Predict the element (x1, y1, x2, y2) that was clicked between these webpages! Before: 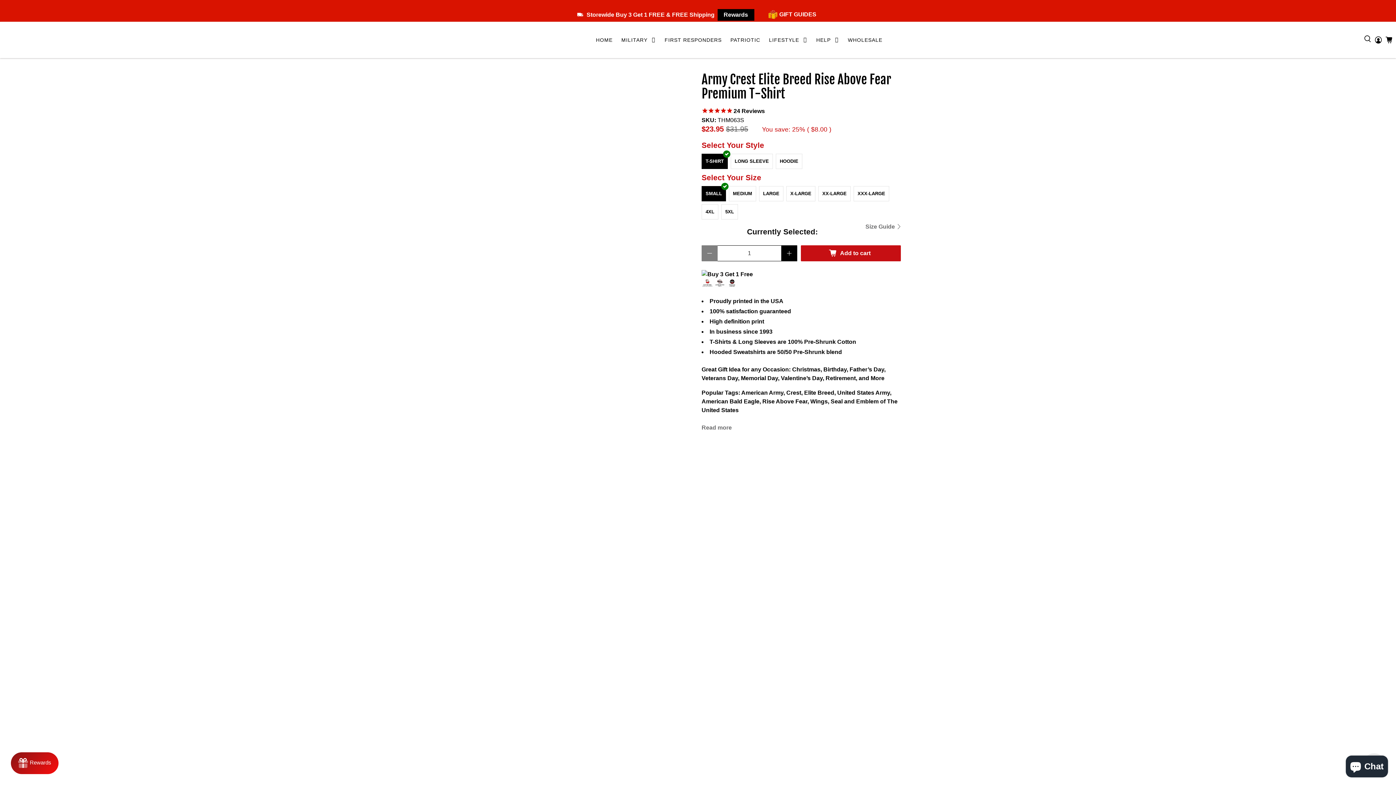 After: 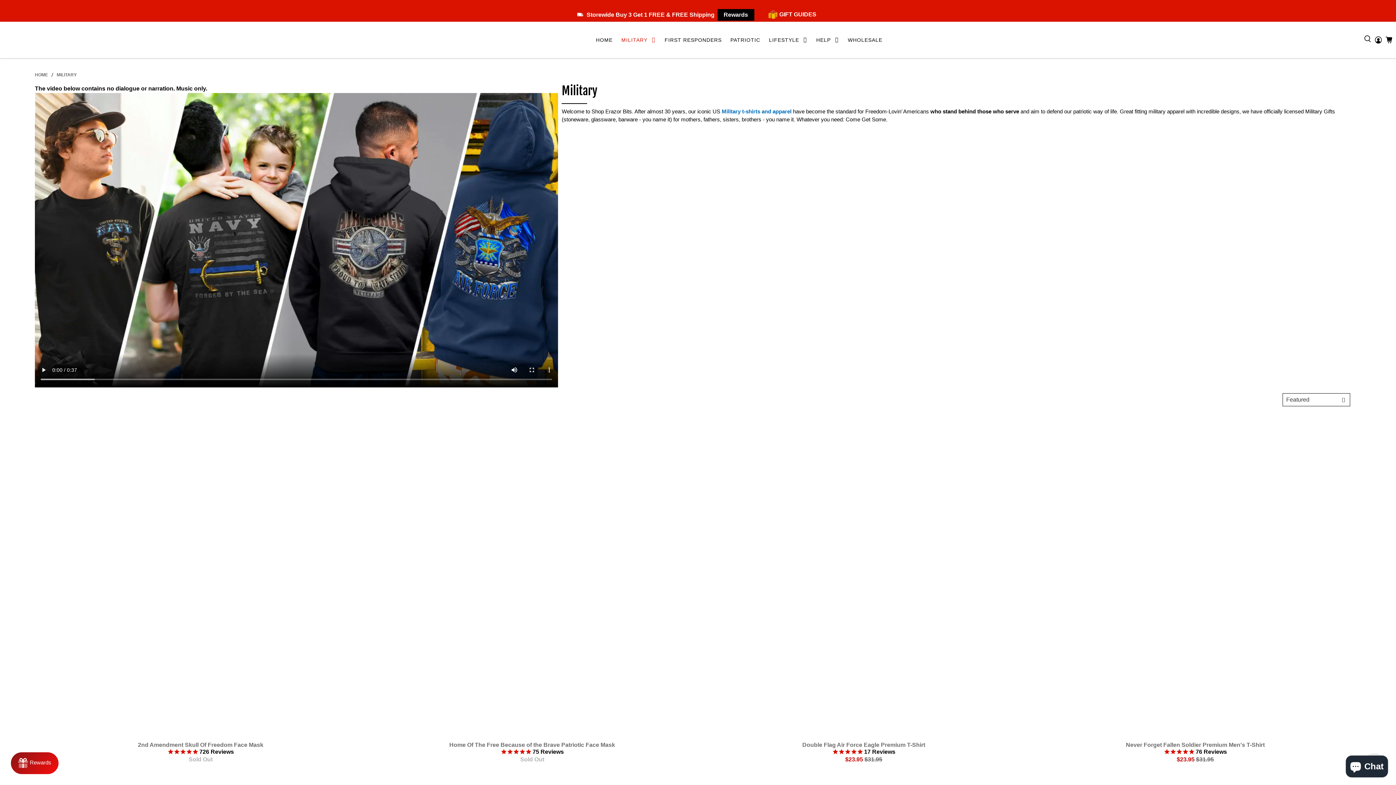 Action: label: MILITARY bbox: (617, 30, 660, 49)